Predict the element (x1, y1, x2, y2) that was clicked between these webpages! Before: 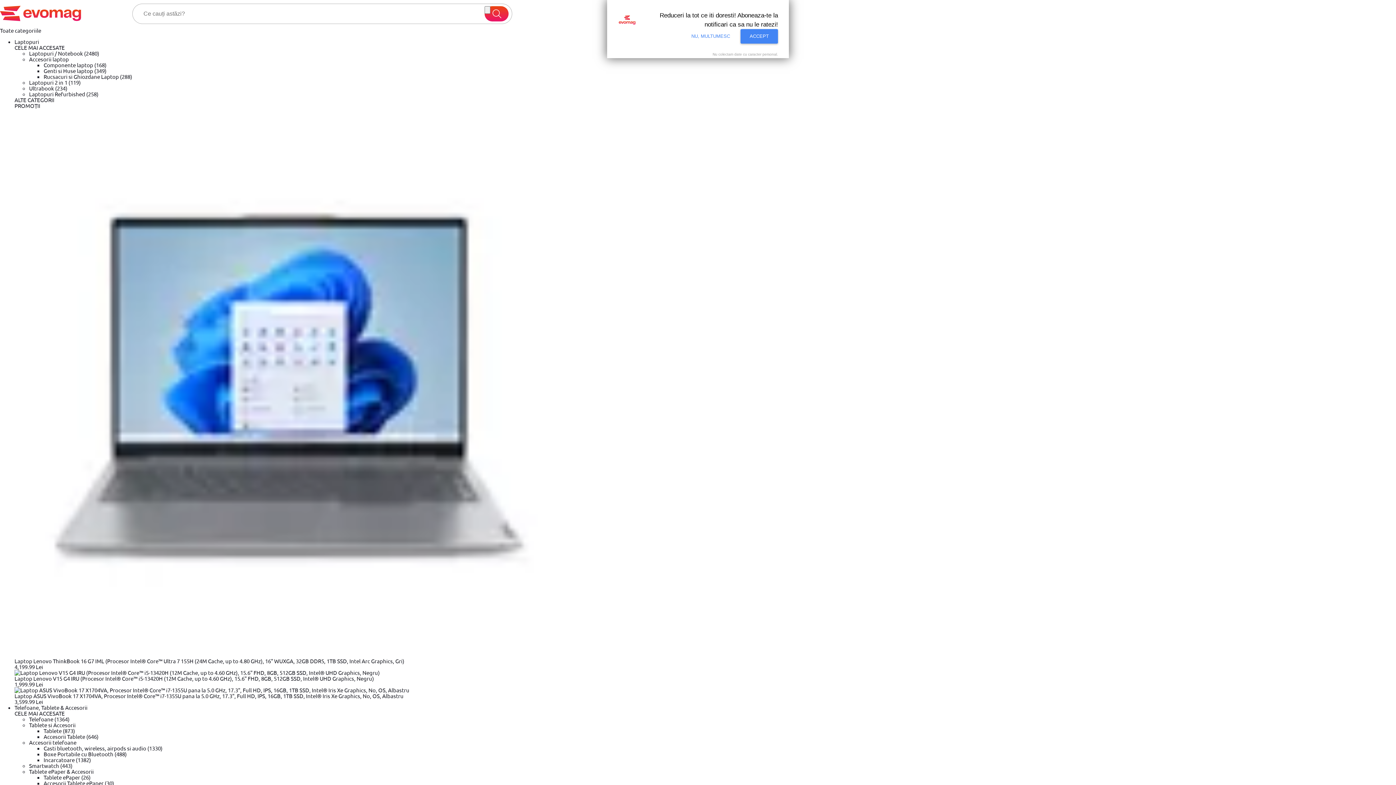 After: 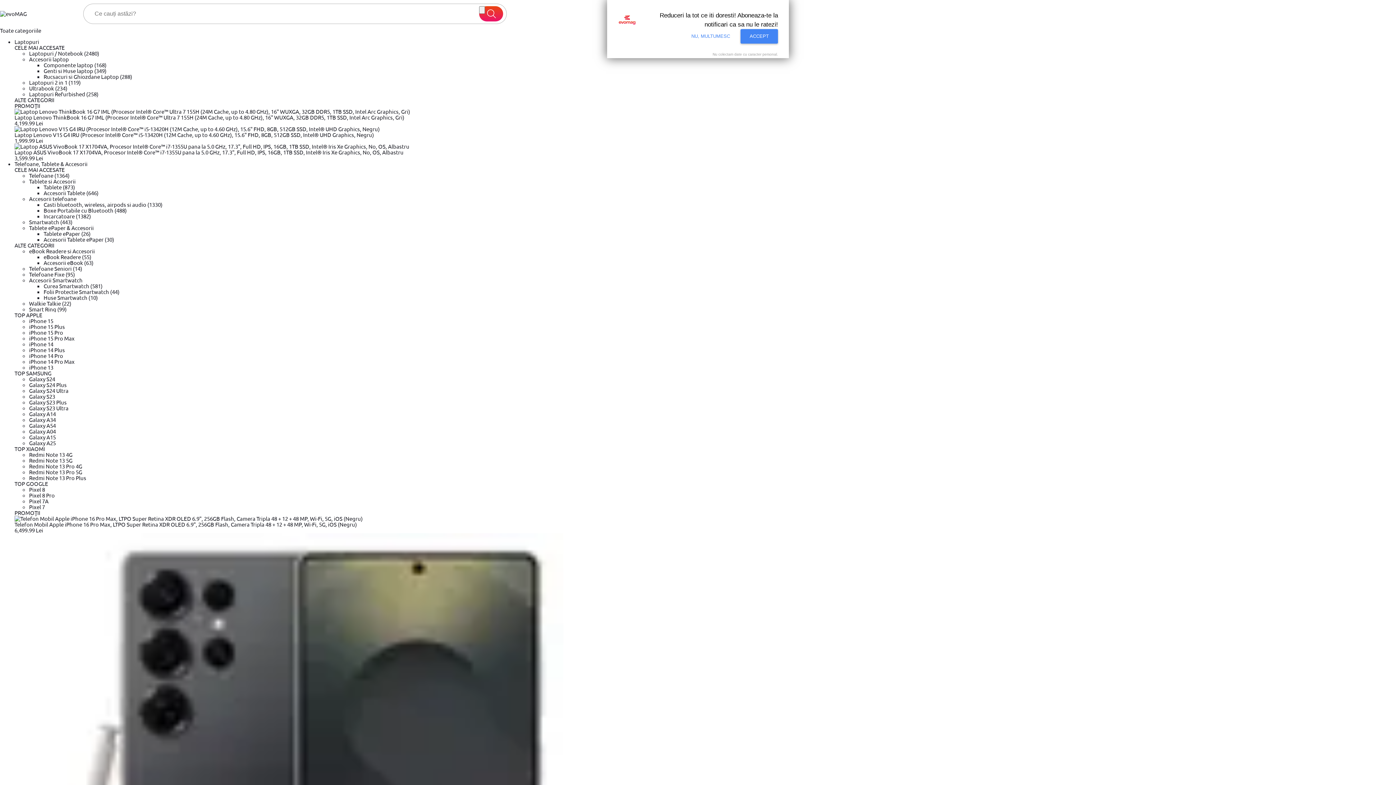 Action: bbox: (0, 5, 81, 21)